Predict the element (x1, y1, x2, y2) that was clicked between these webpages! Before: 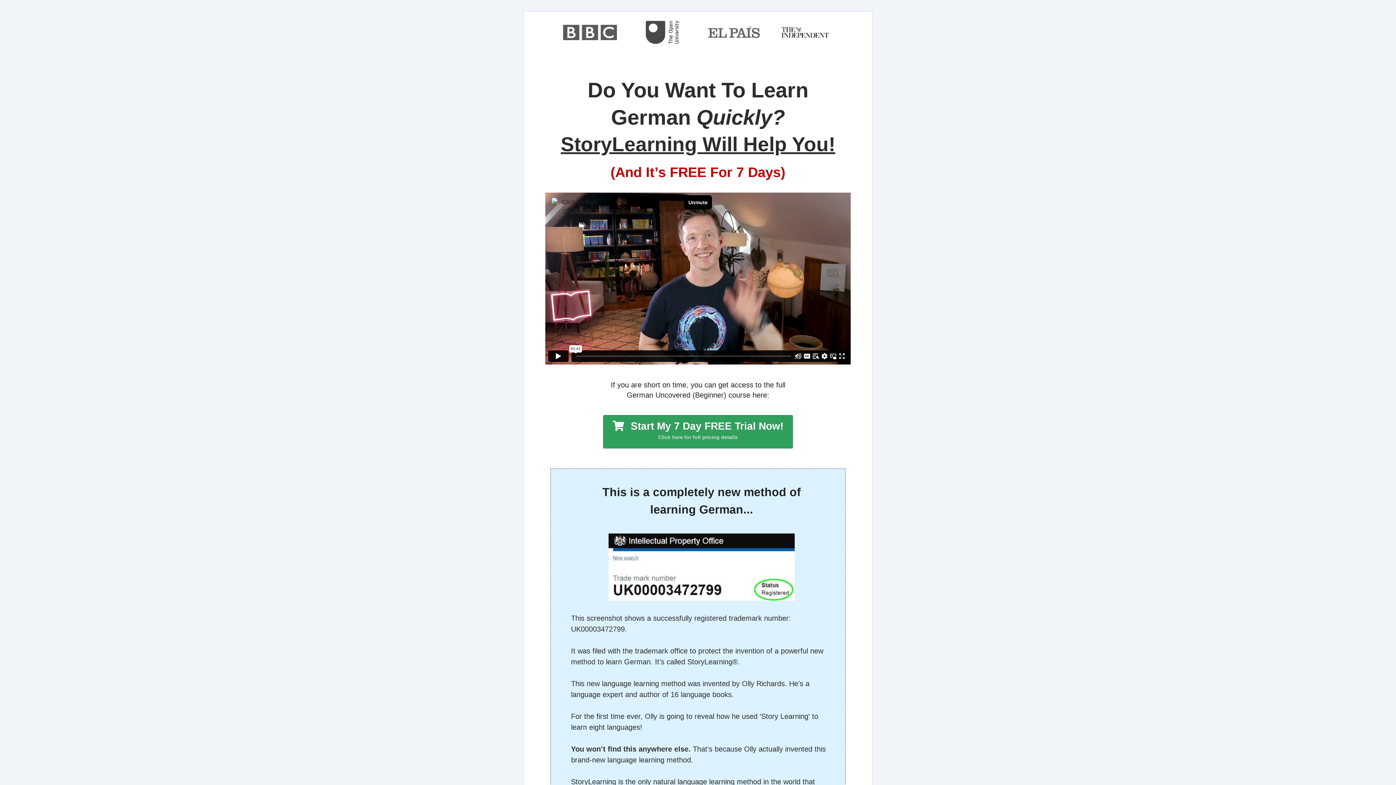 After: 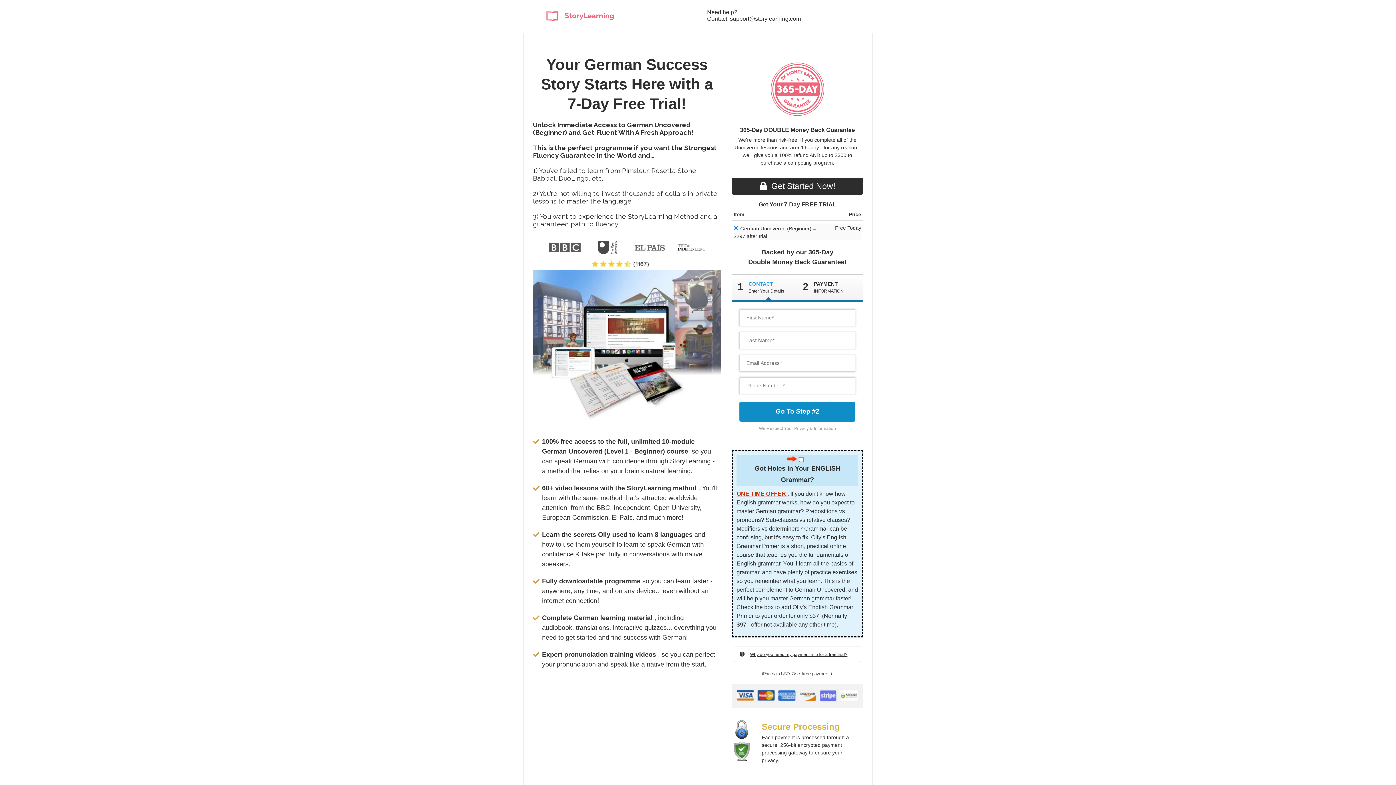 Action: bbox: (603, 415, 793, 448) label:  Start My 7 Day FREE Trial Now!